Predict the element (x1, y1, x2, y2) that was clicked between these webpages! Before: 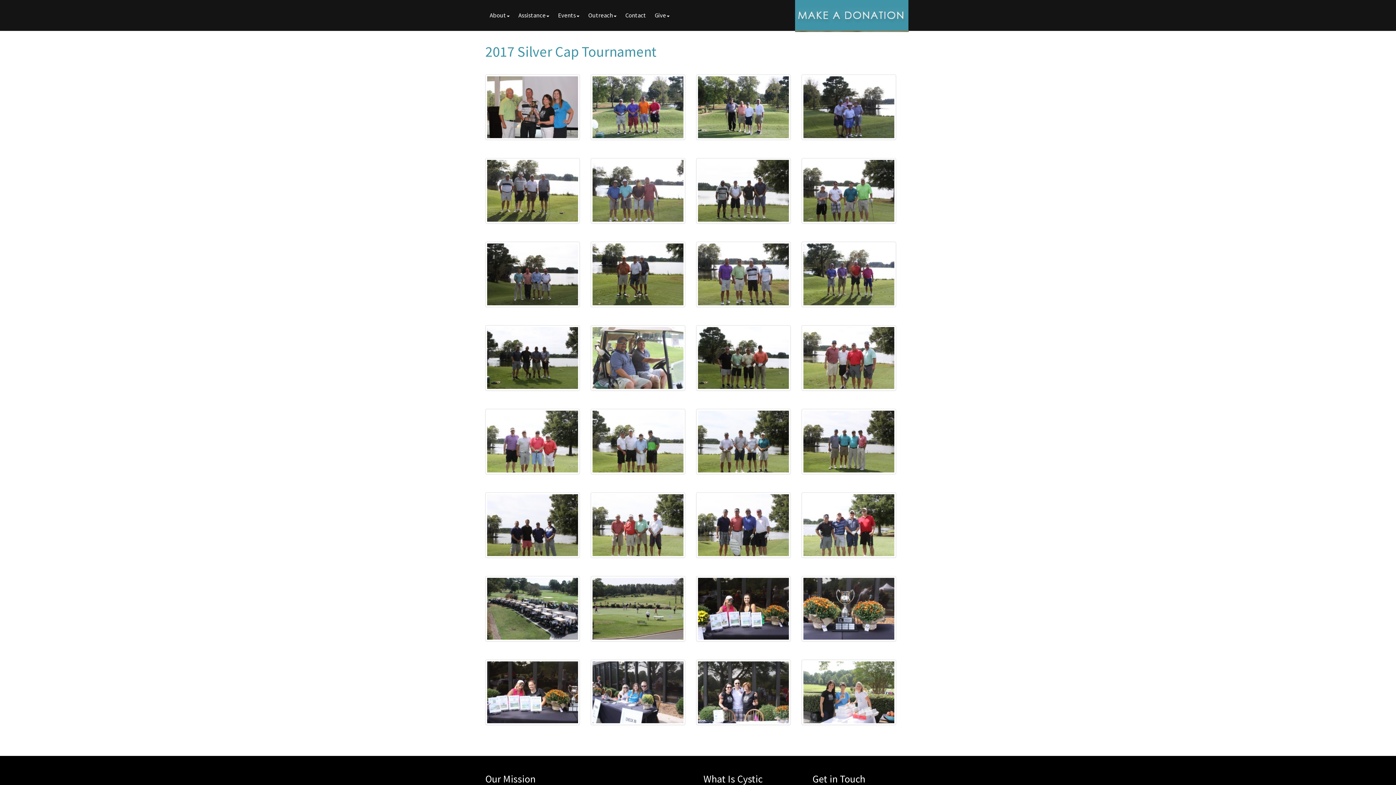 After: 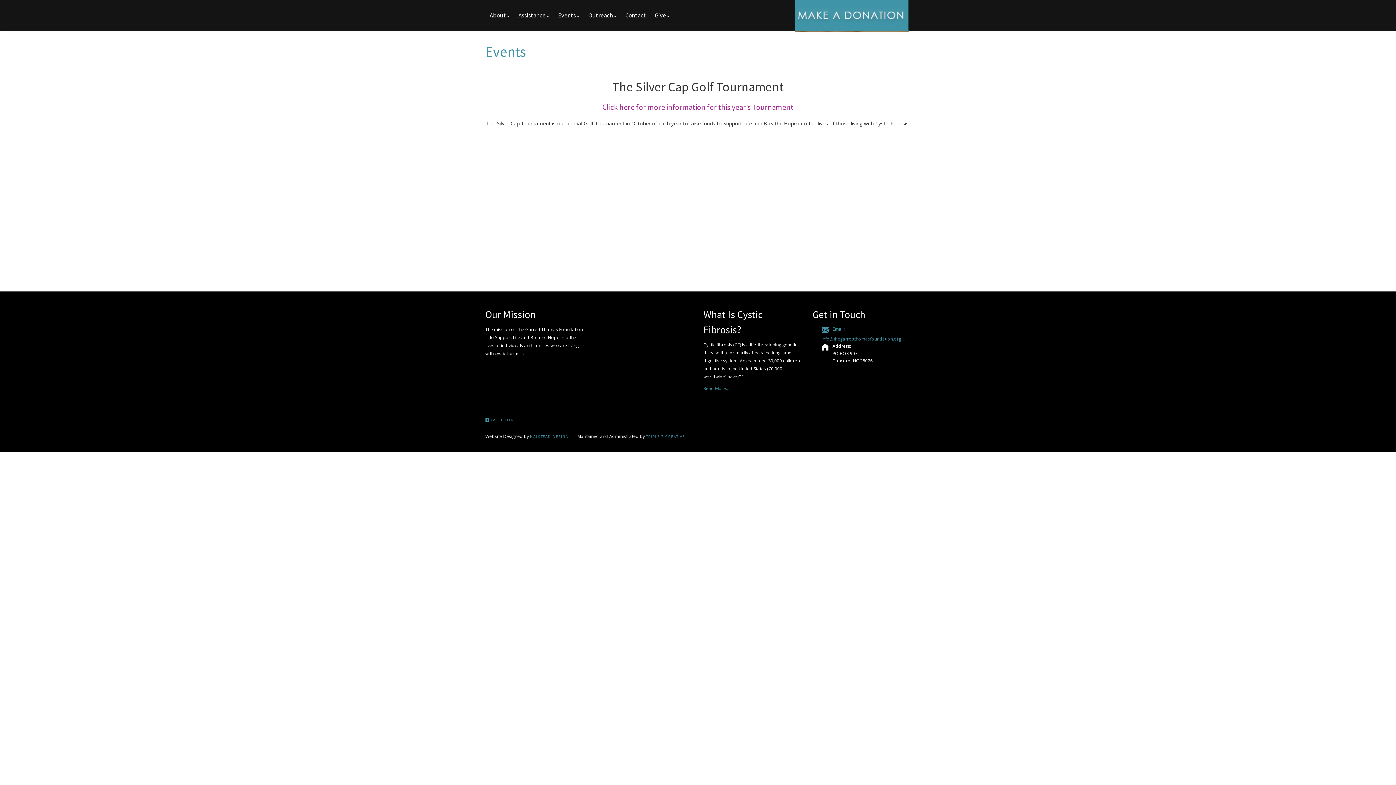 Action: label: Events bbox: (554, 0, 583, 30)